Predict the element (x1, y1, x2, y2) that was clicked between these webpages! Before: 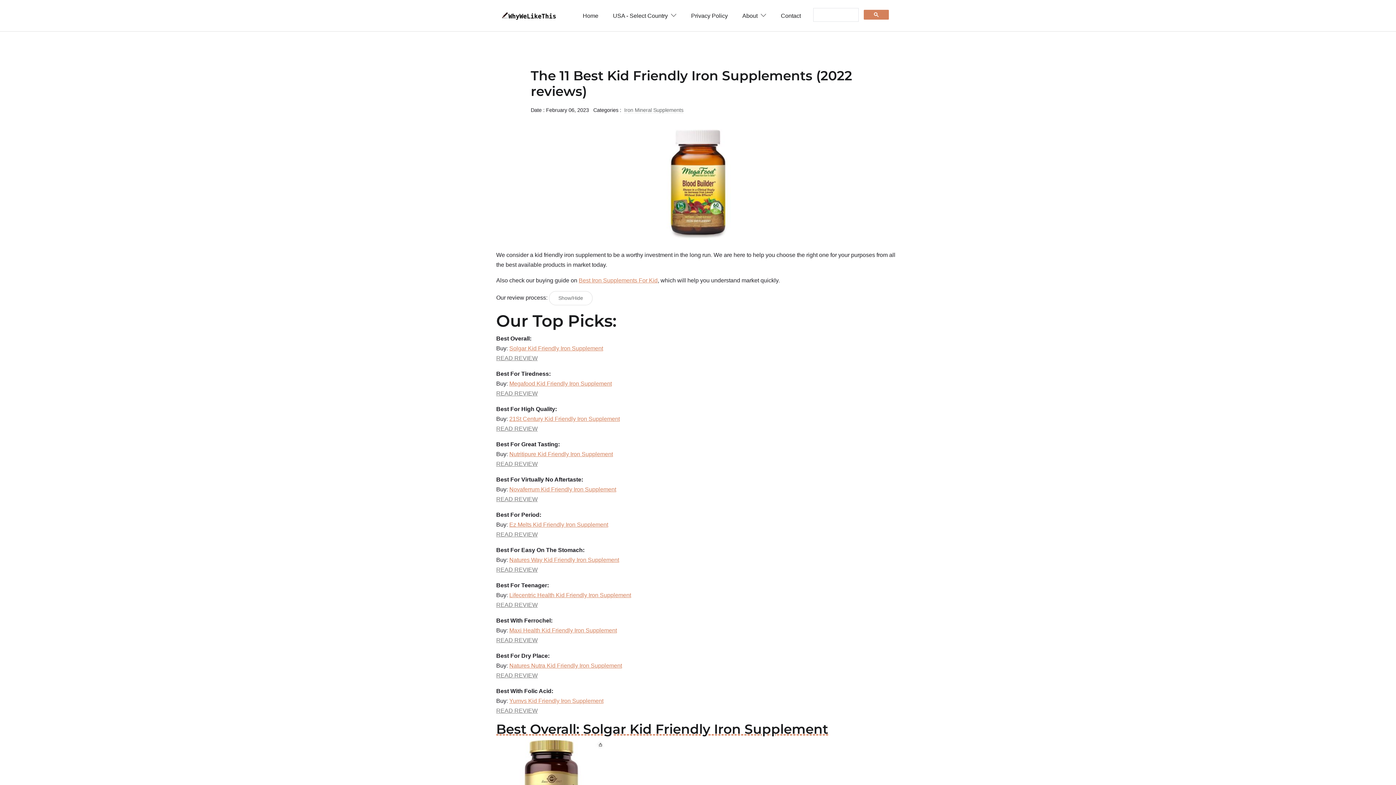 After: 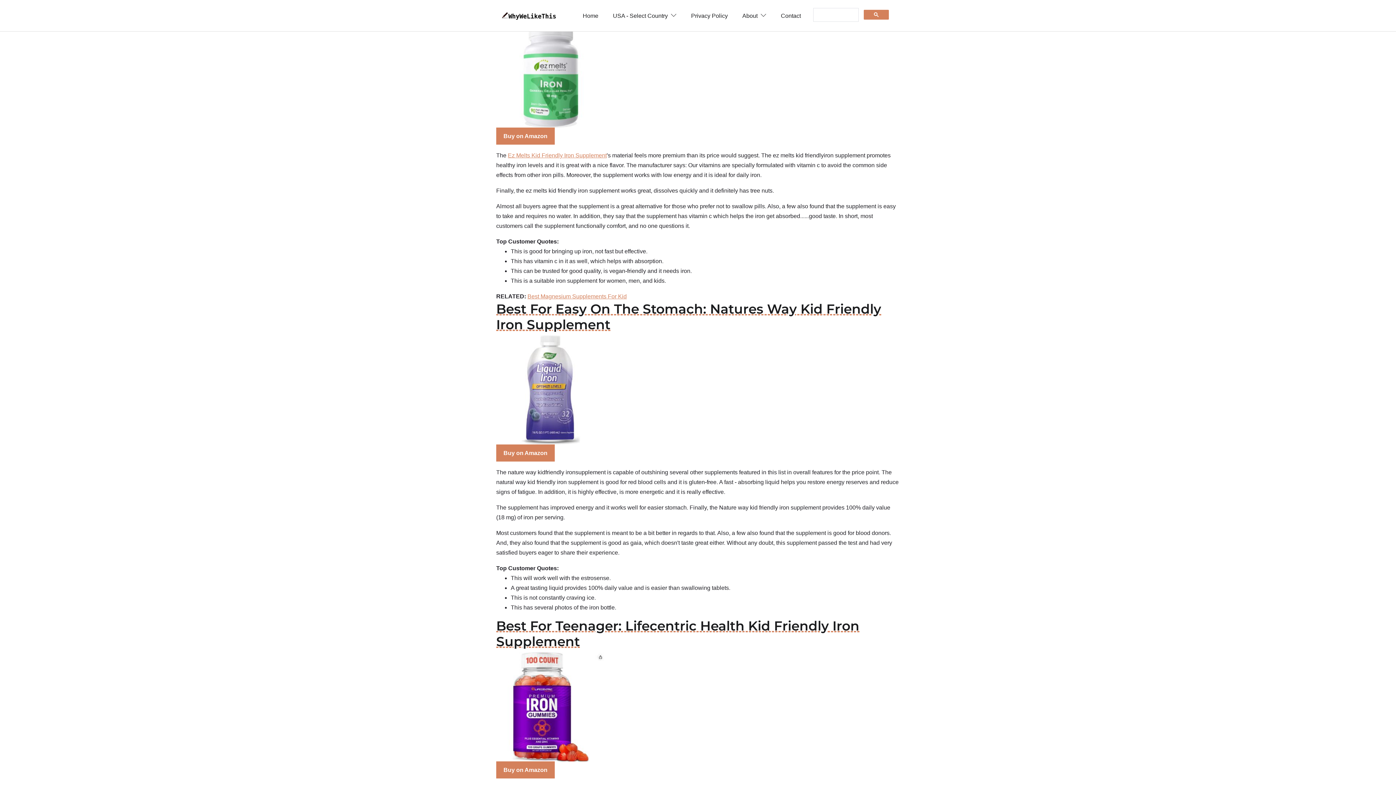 Action: label: READ REVIEW bbox: (496, 531, 537, 537)